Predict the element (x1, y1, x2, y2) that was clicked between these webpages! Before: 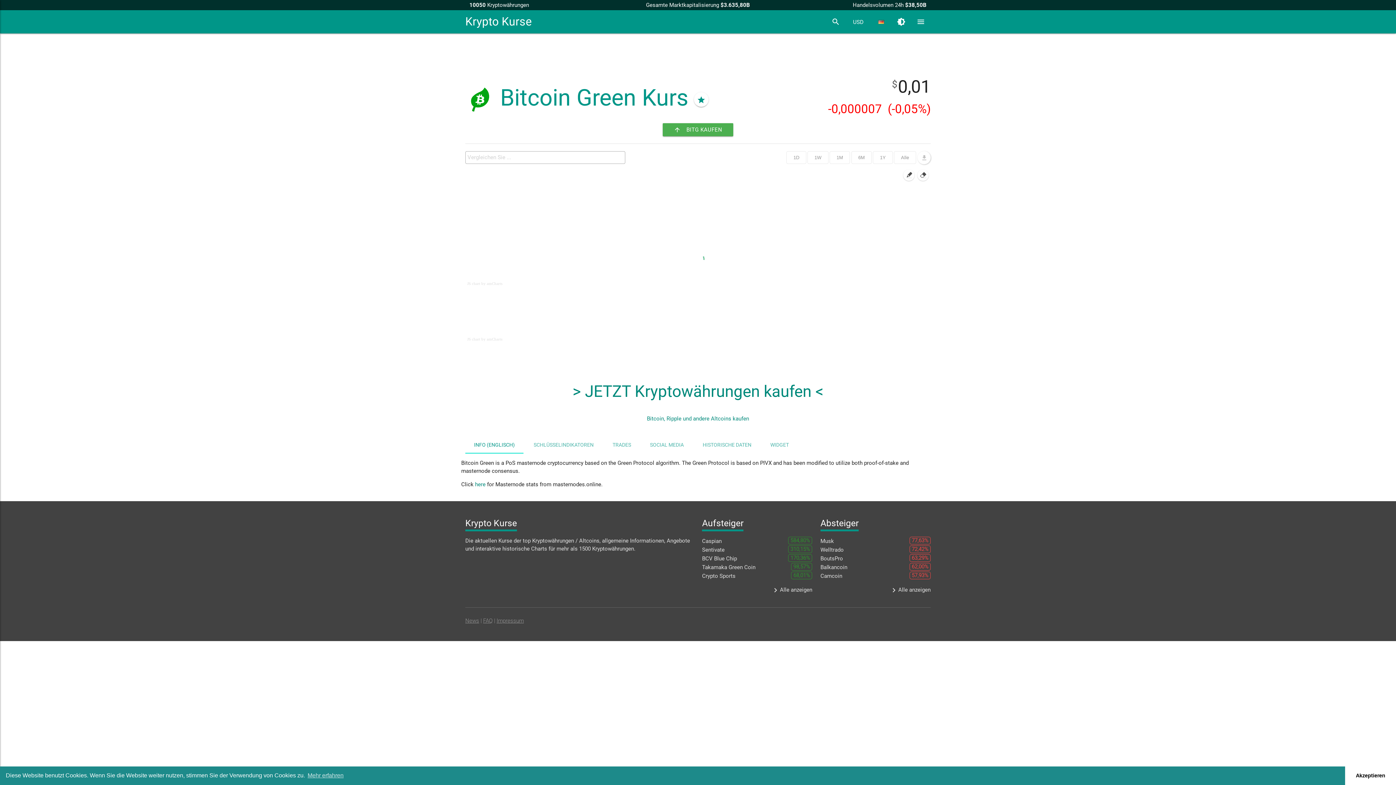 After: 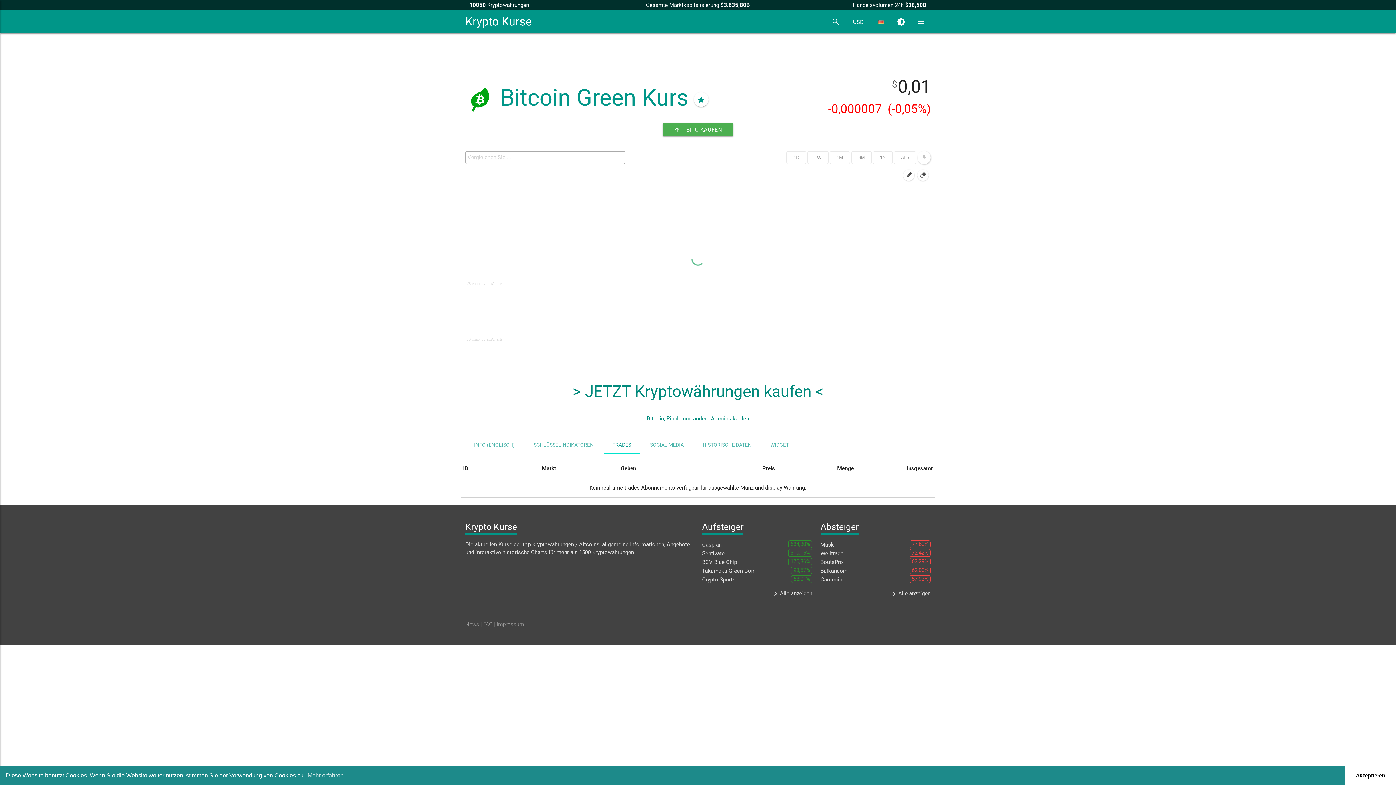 Action: bbox: (604, 436, 640, 453) label: TRADES